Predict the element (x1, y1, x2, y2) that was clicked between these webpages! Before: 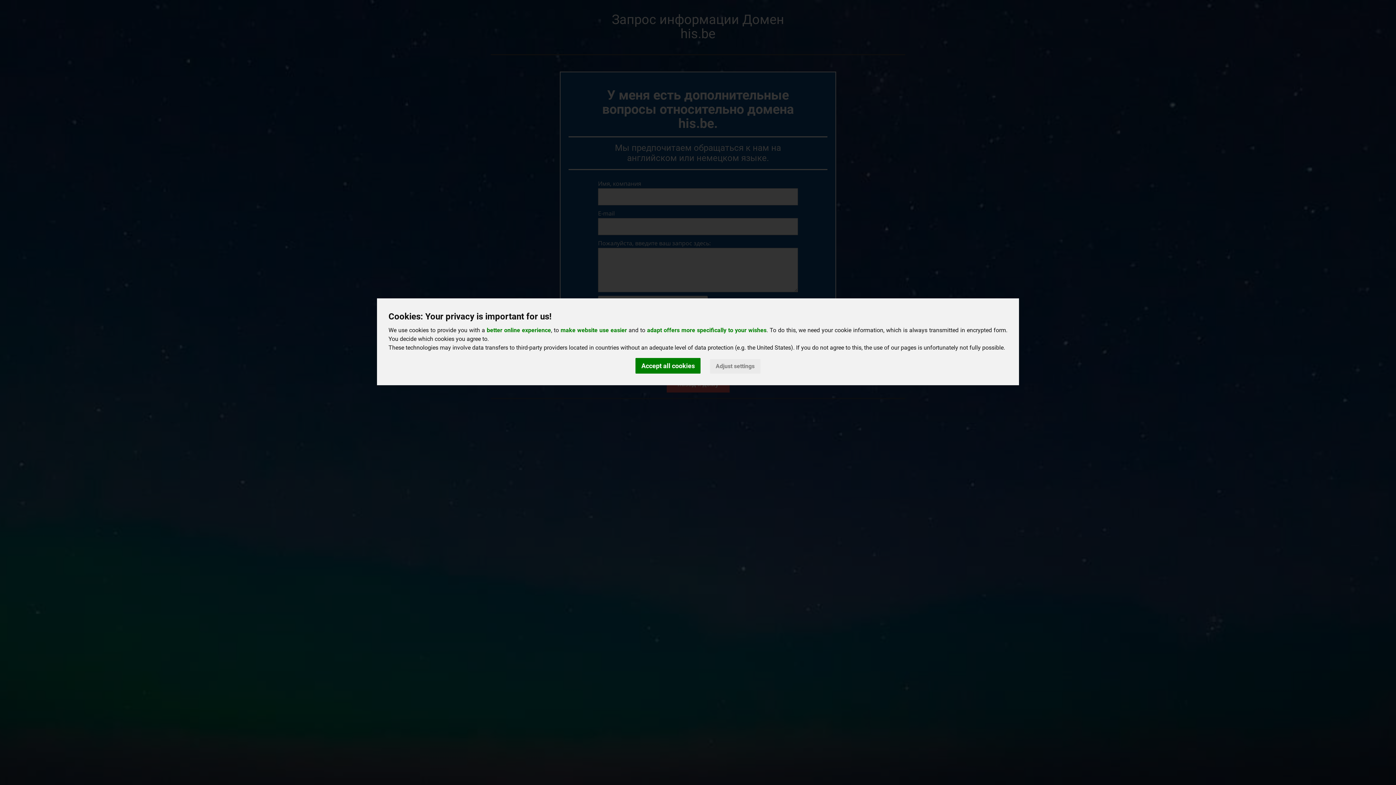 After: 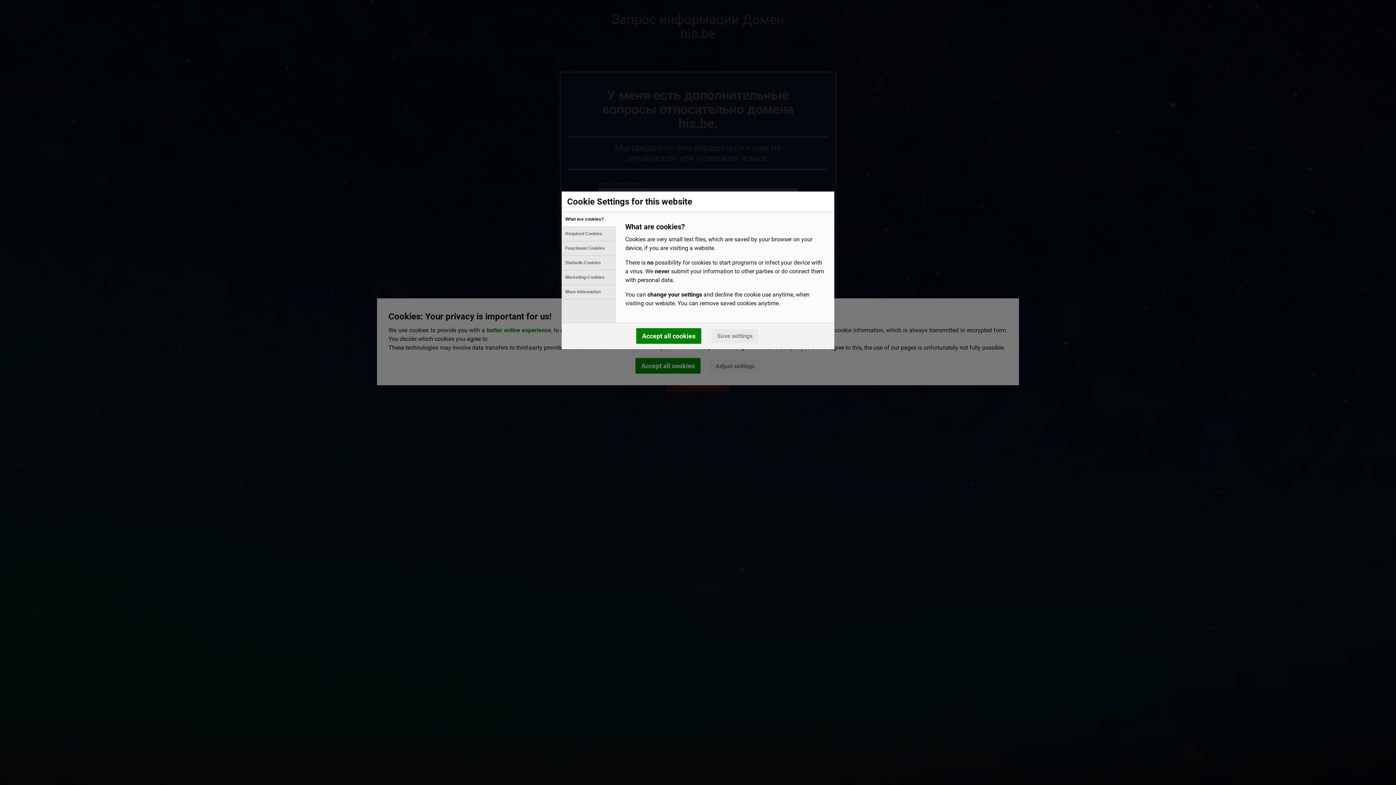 Action: bbox: (710, 359, 760, 373) label: Adjust settings